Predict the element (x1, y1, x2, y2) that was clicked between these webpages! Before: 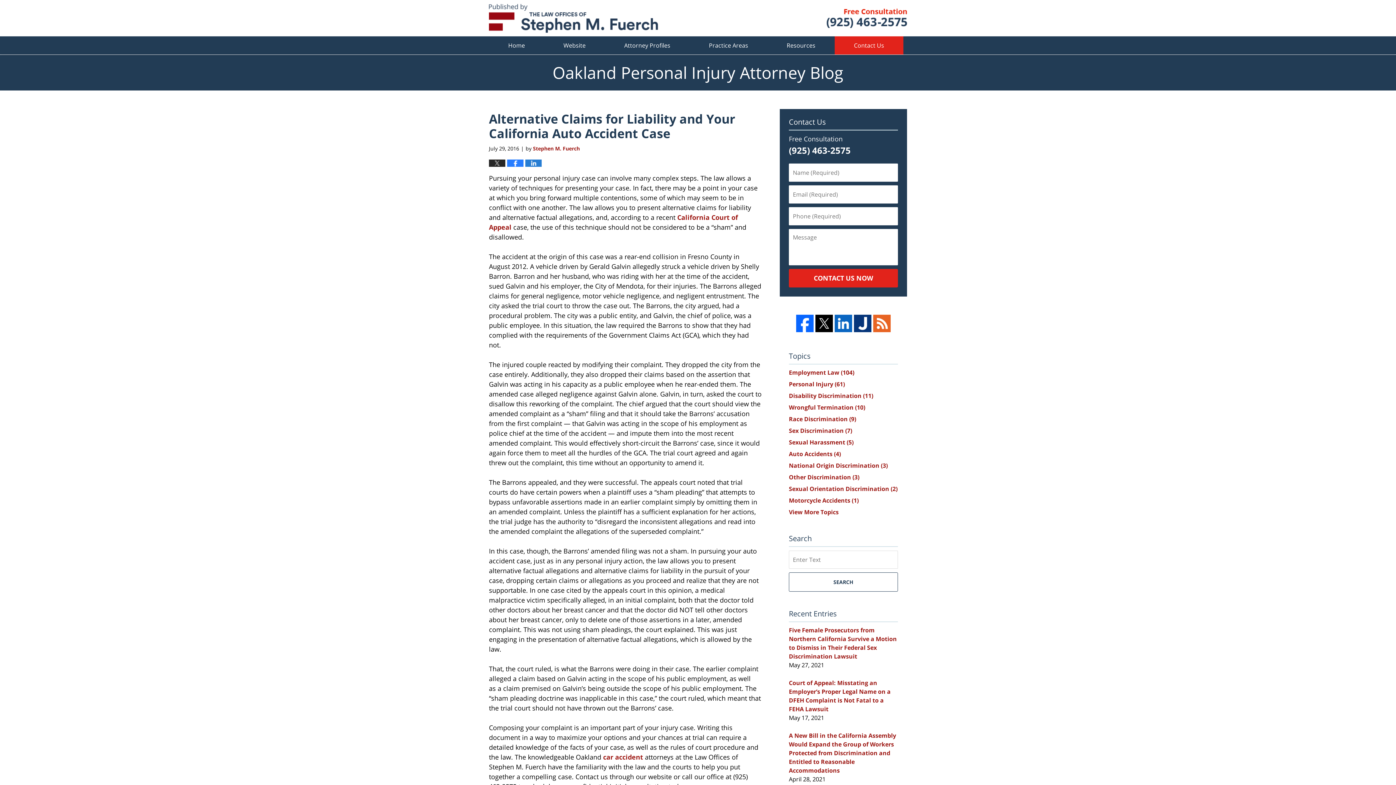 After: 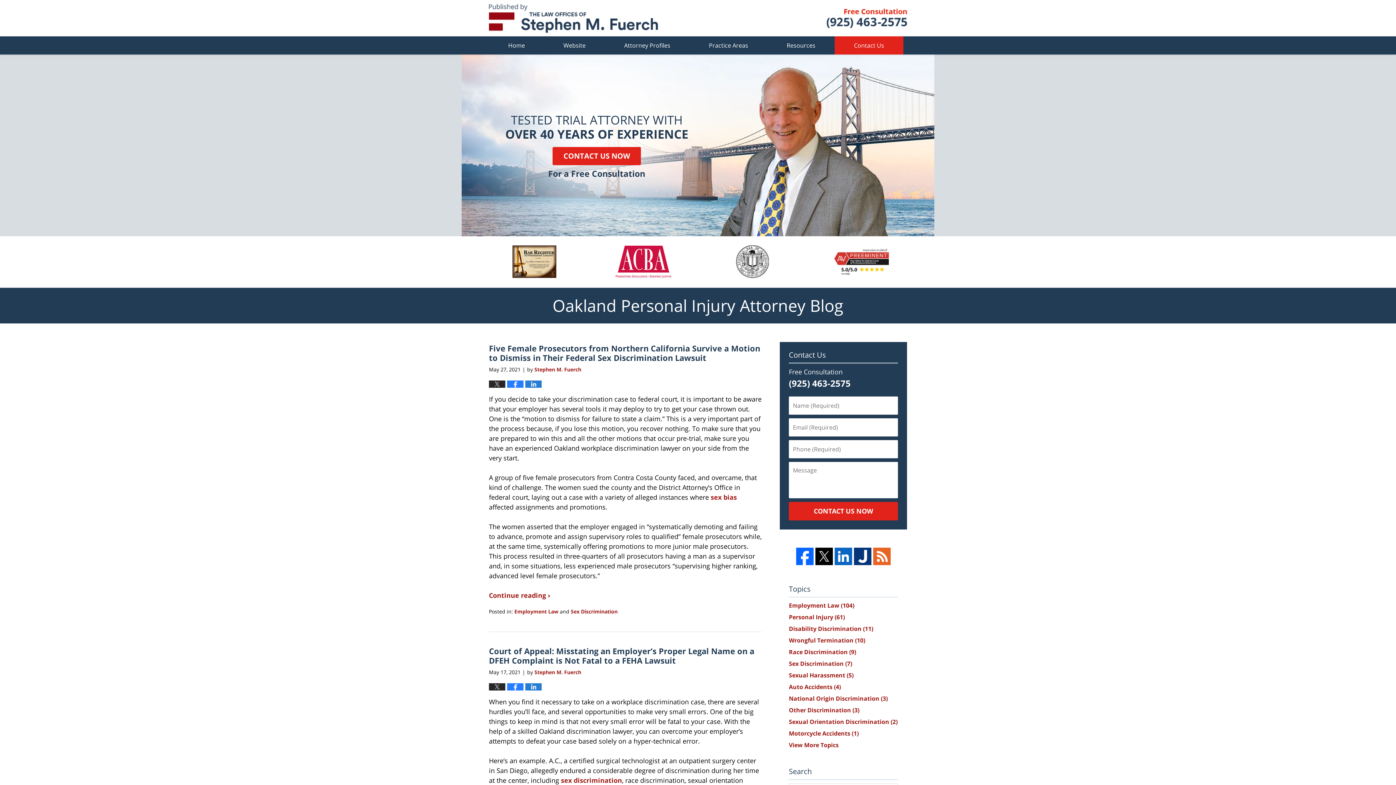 Action: bbox: (489, 36, 544, 54) label: Home